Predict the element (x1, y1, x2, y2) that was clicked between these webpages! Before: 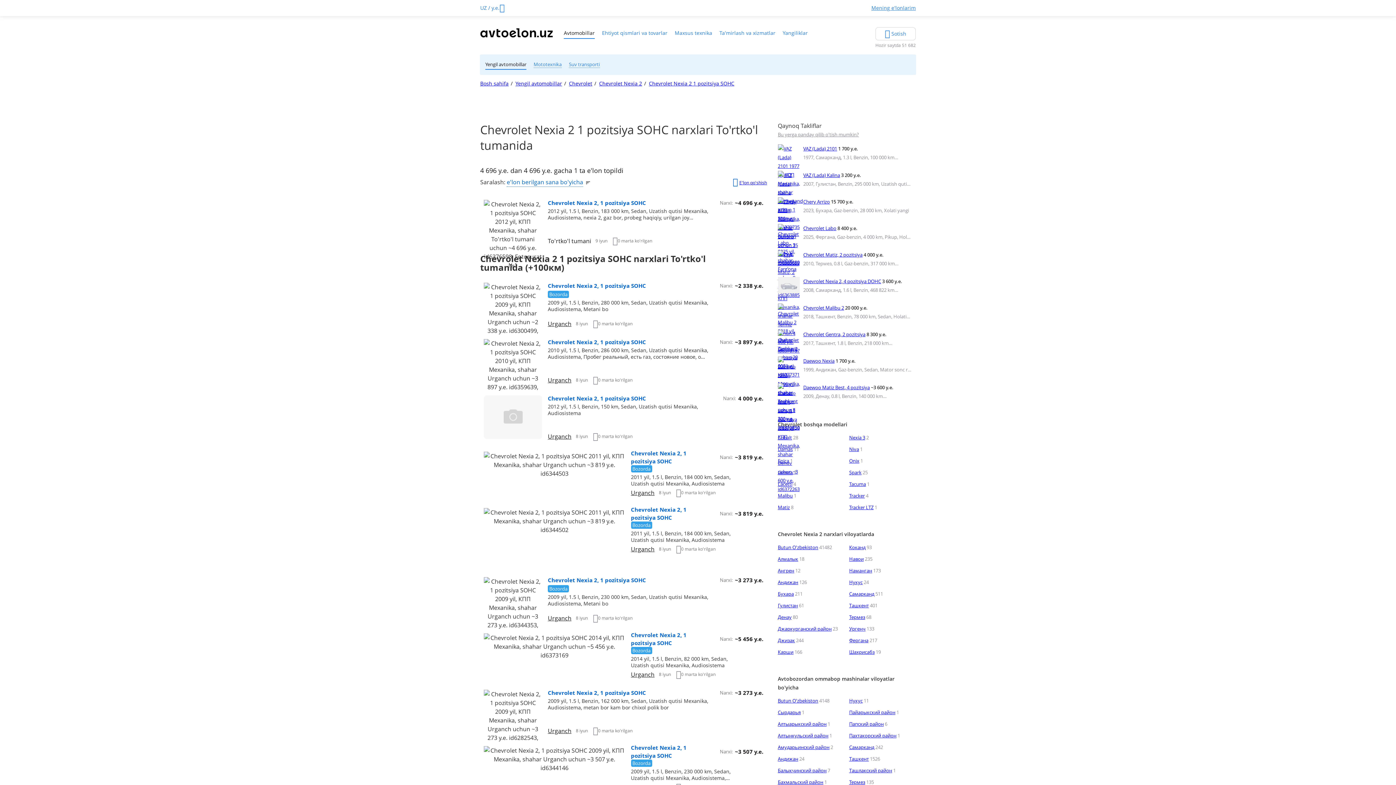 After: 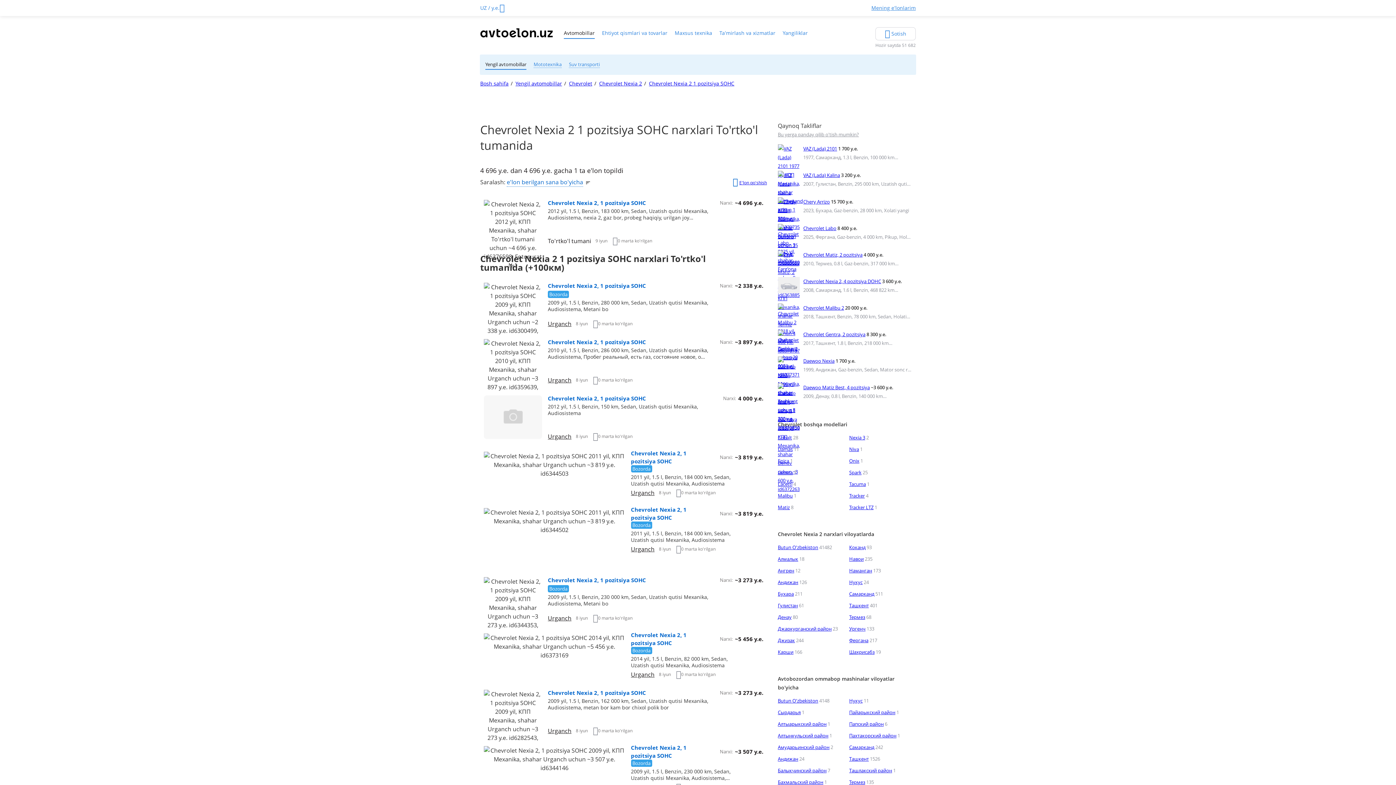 Action: bbox: (803, 304, 844, 311) label: Chevrolet Malibu 2